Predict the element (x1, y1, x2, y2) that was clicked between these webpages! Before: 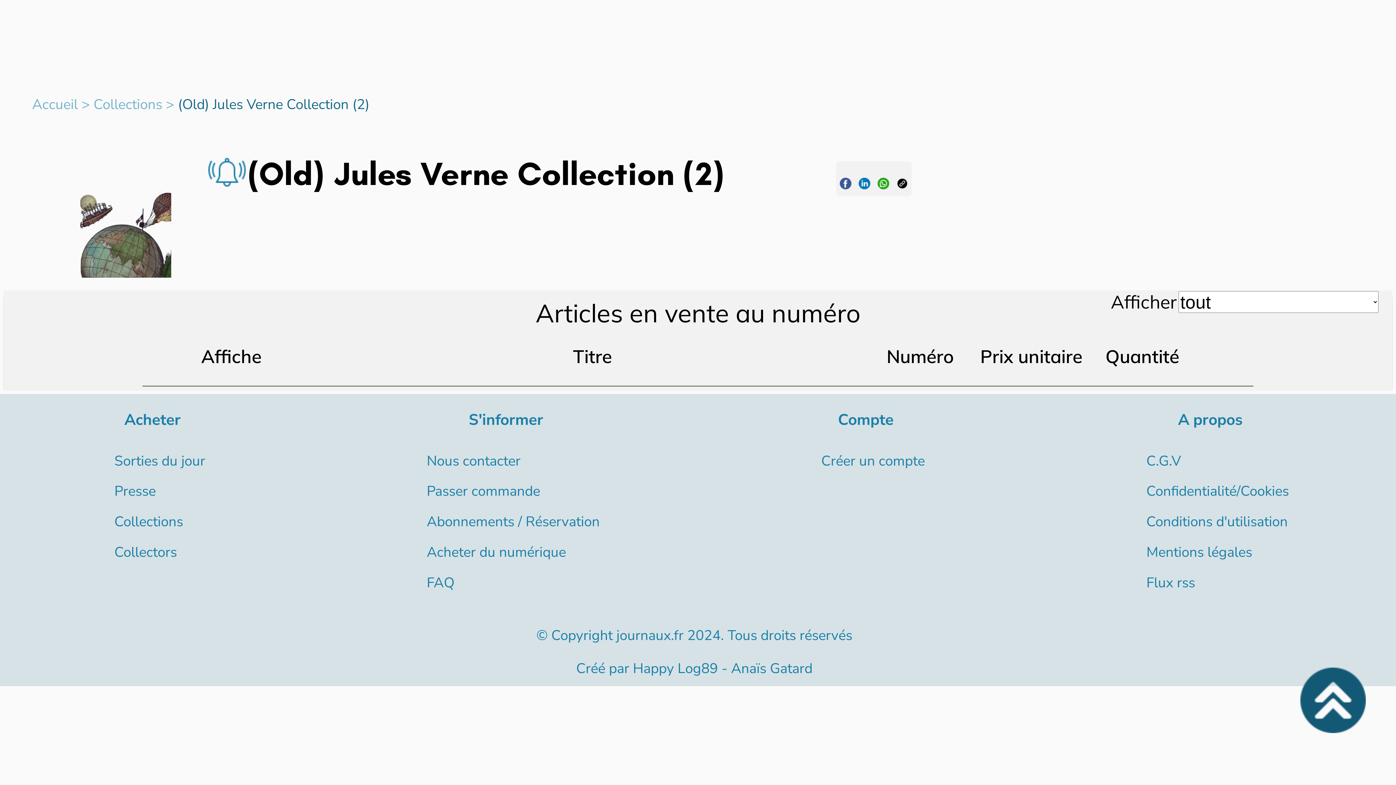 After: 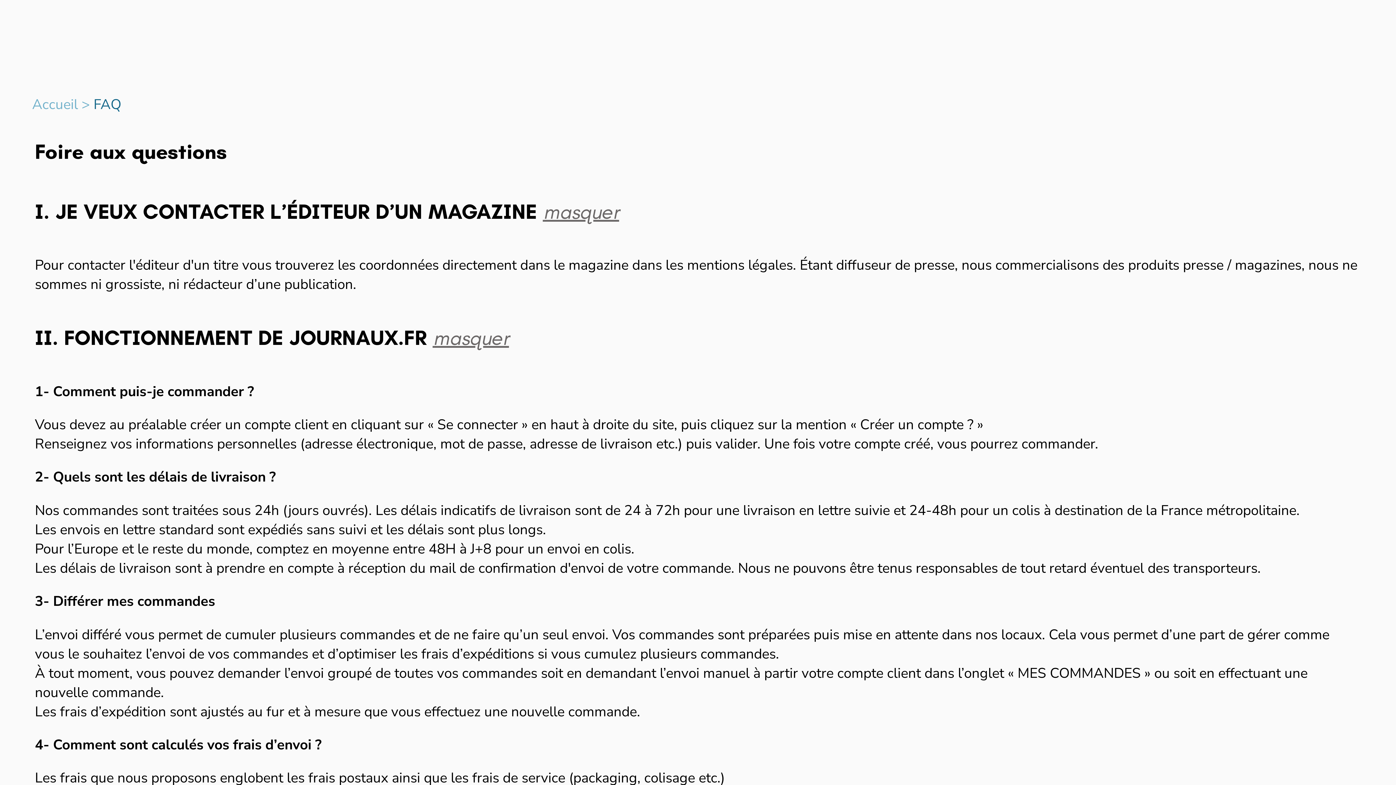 Action: label: FAQ bbox: (426, 573, 454, 592)